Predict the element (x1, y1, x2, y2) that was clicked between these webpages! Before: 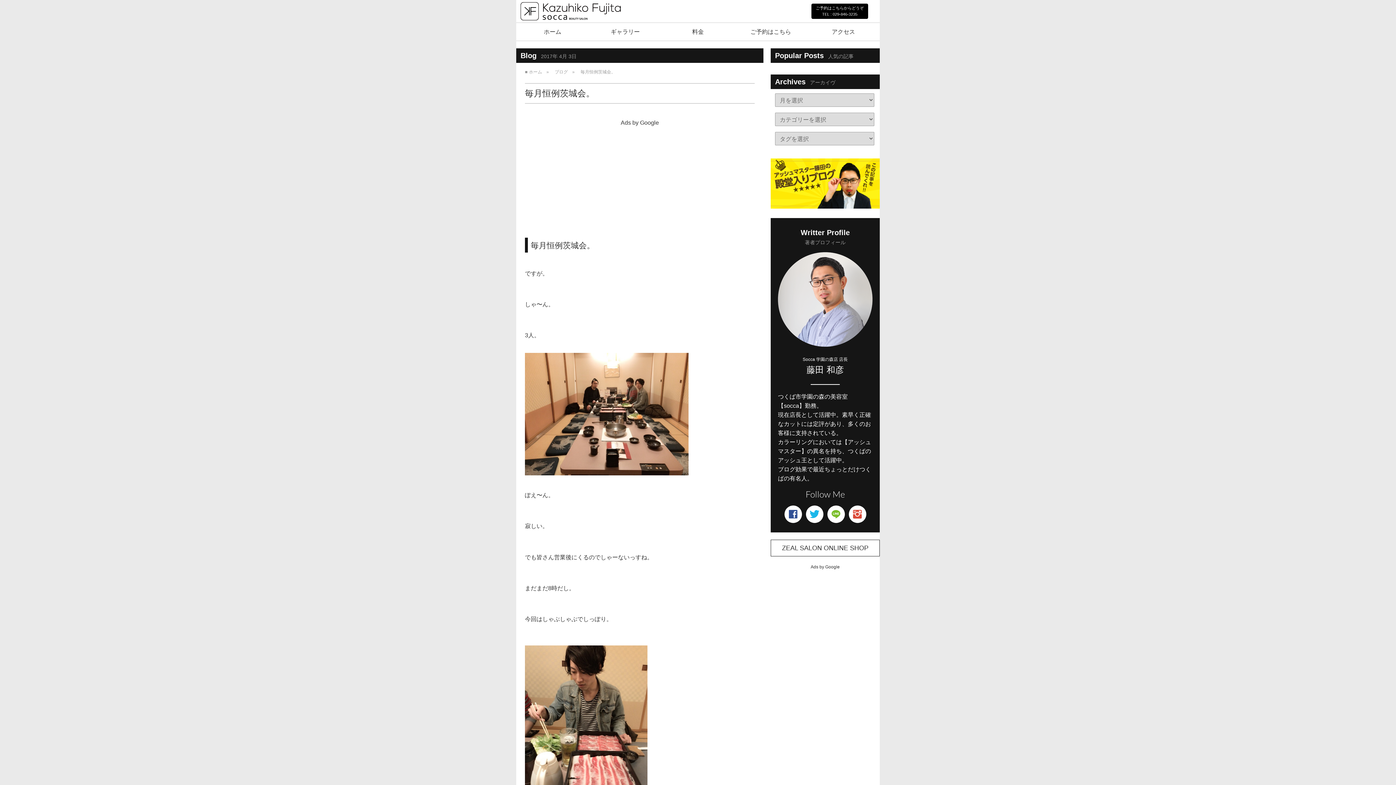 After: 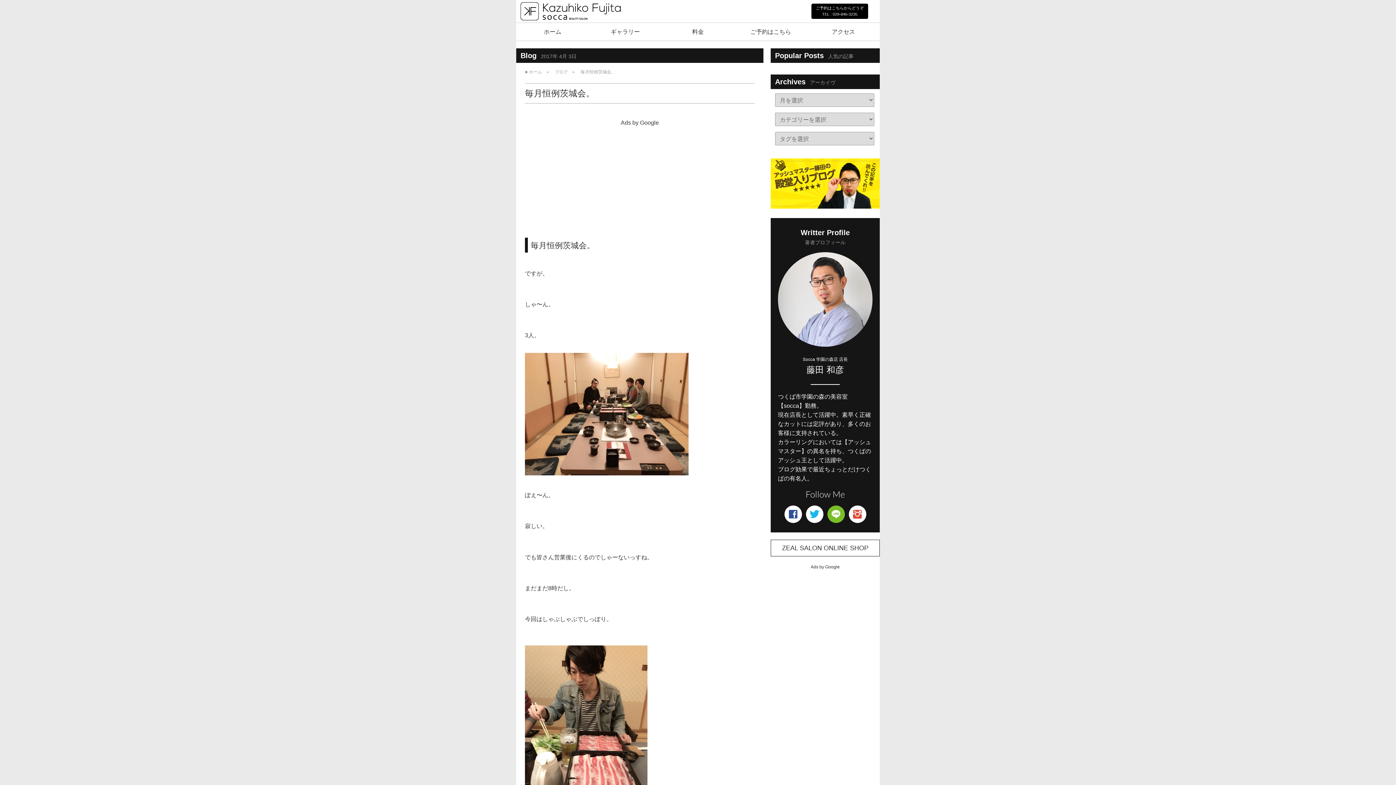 Action: bbox: (827, 505, 844, 523)